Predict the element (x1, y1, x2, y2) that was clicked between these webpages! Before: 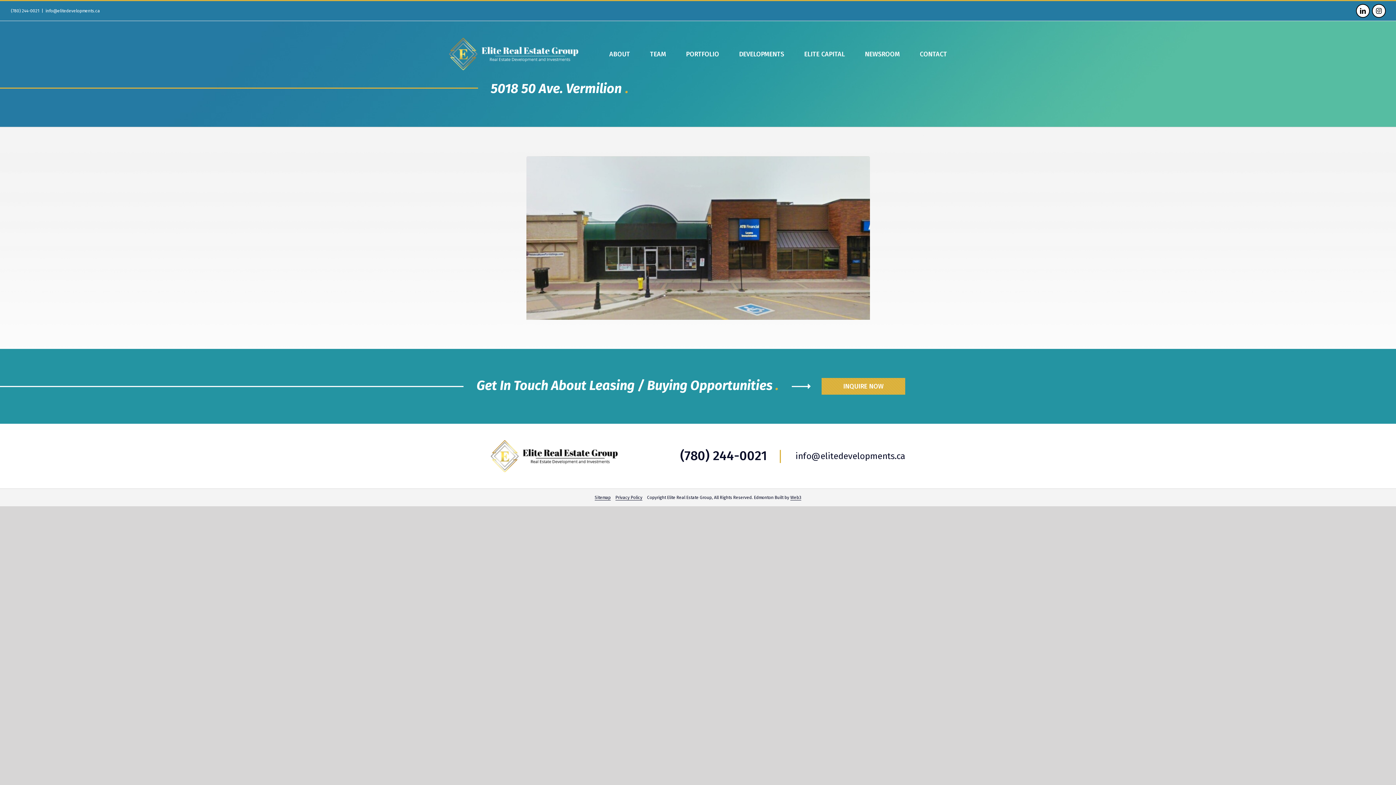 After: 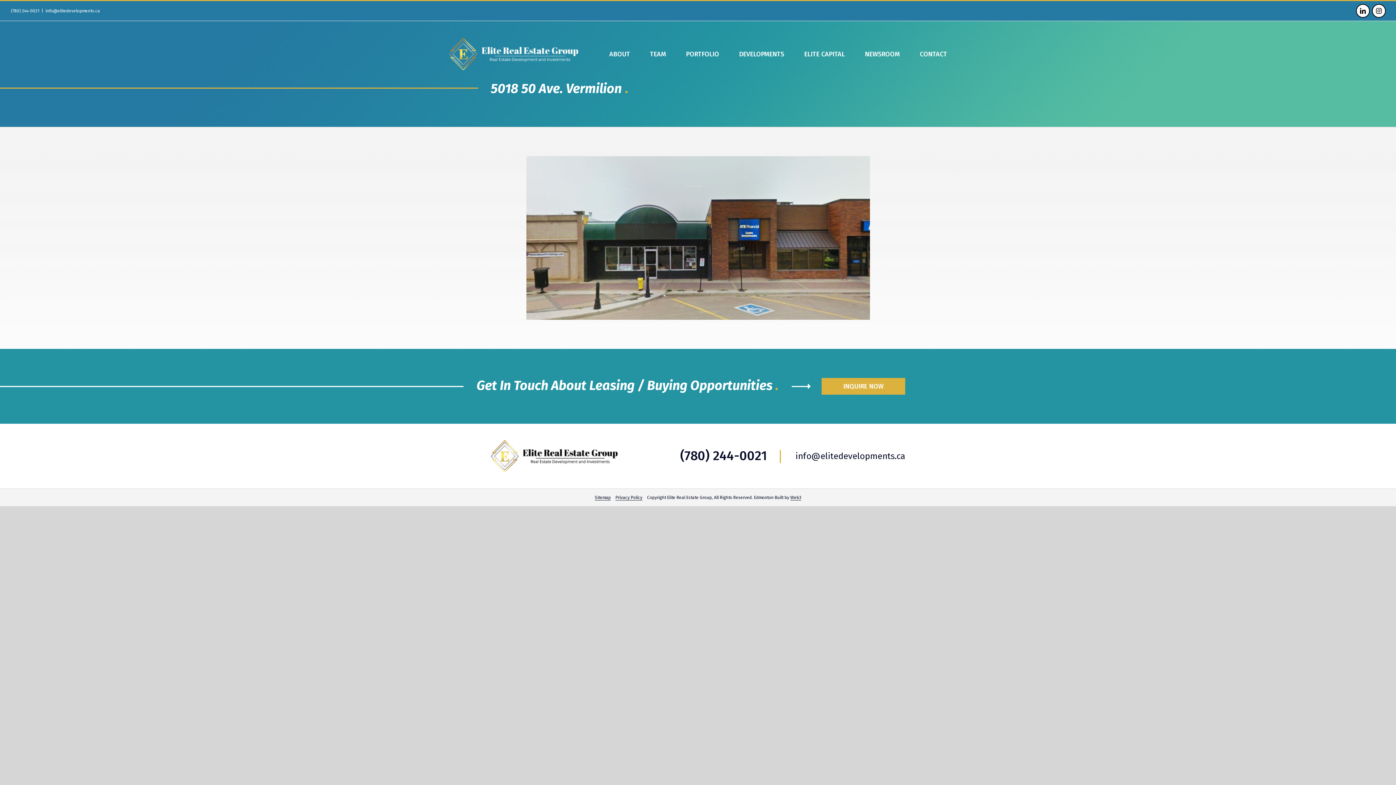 Action: label: info@elitedevelopments.ca bbox: (45, 8, 100, 13)